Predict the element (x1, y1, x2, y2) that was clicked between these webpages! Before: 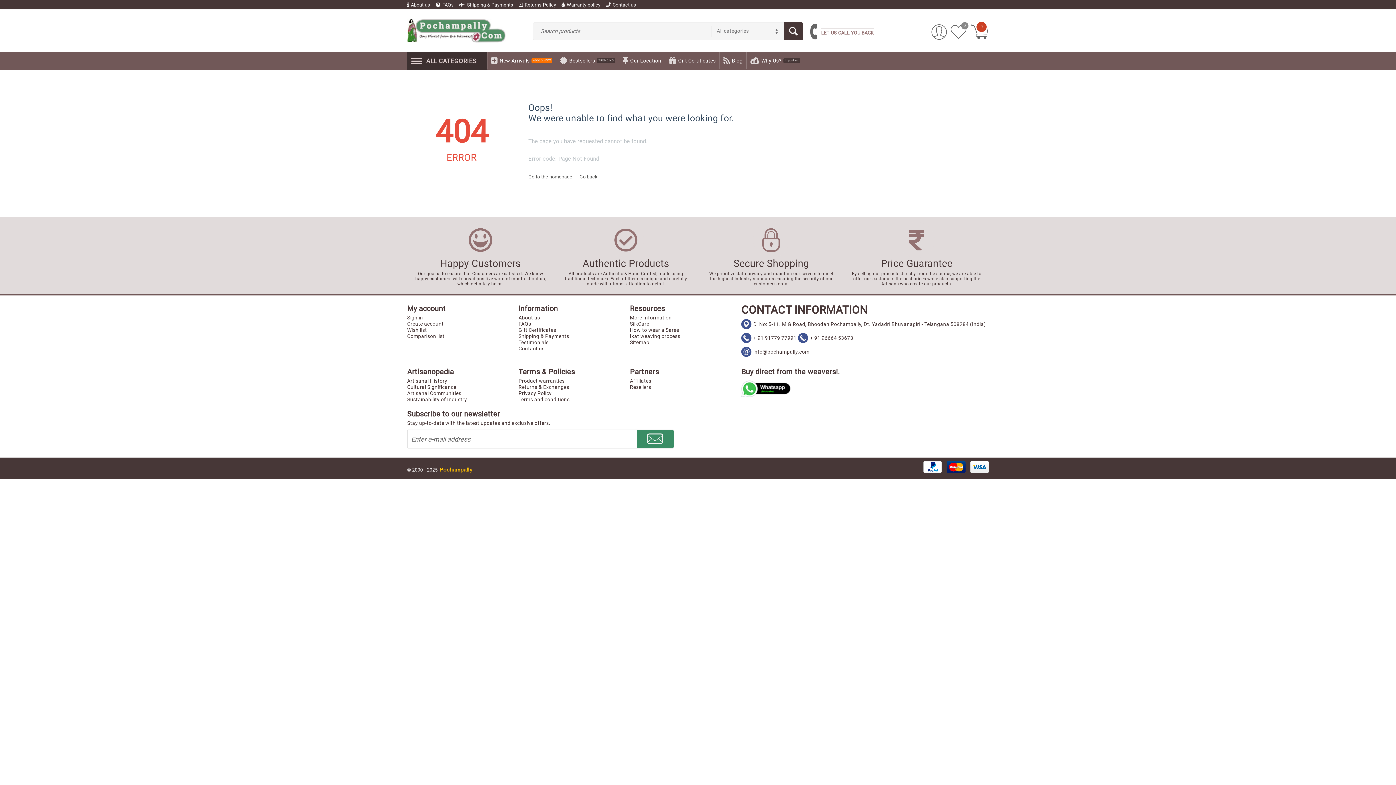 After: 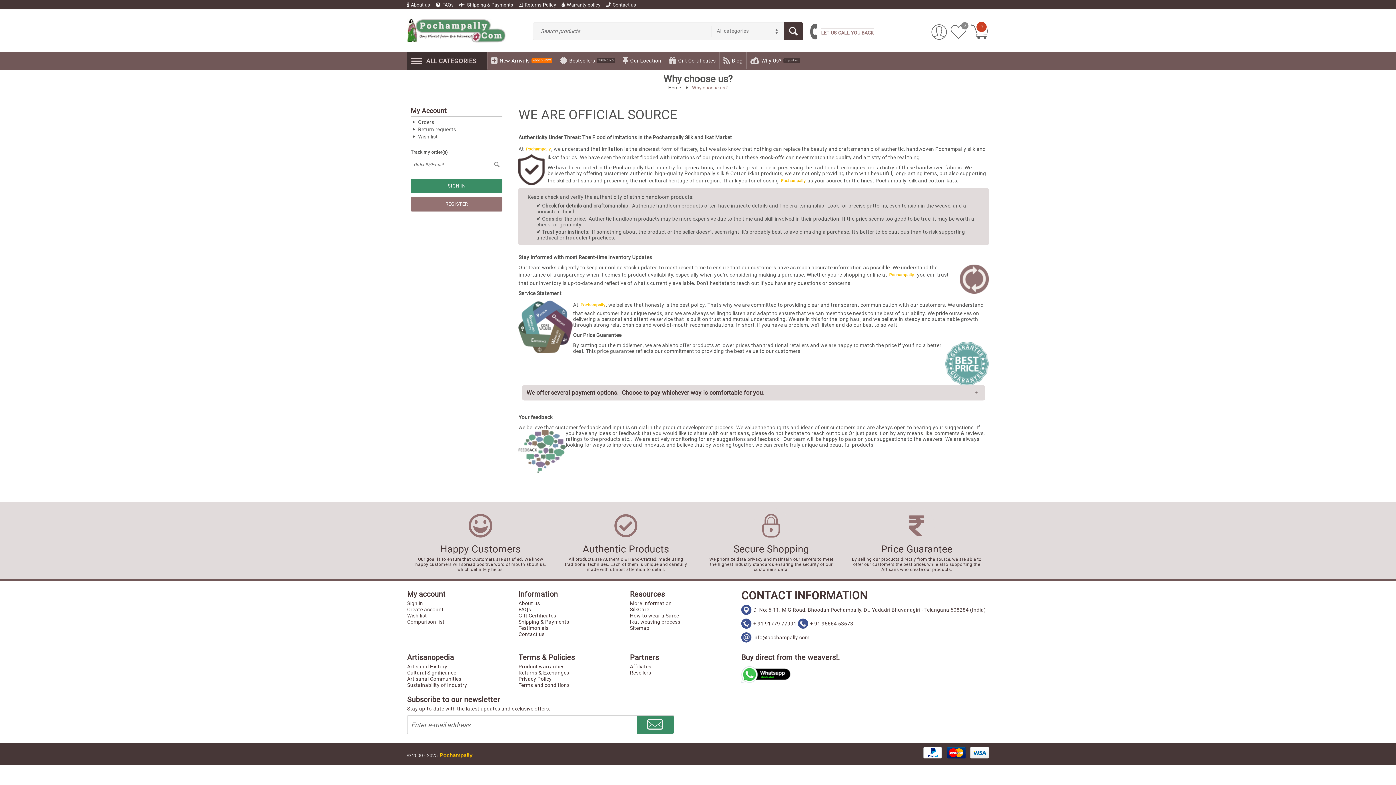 Action: bbox: (746, 52, 804, 69) label: Why Us?Important